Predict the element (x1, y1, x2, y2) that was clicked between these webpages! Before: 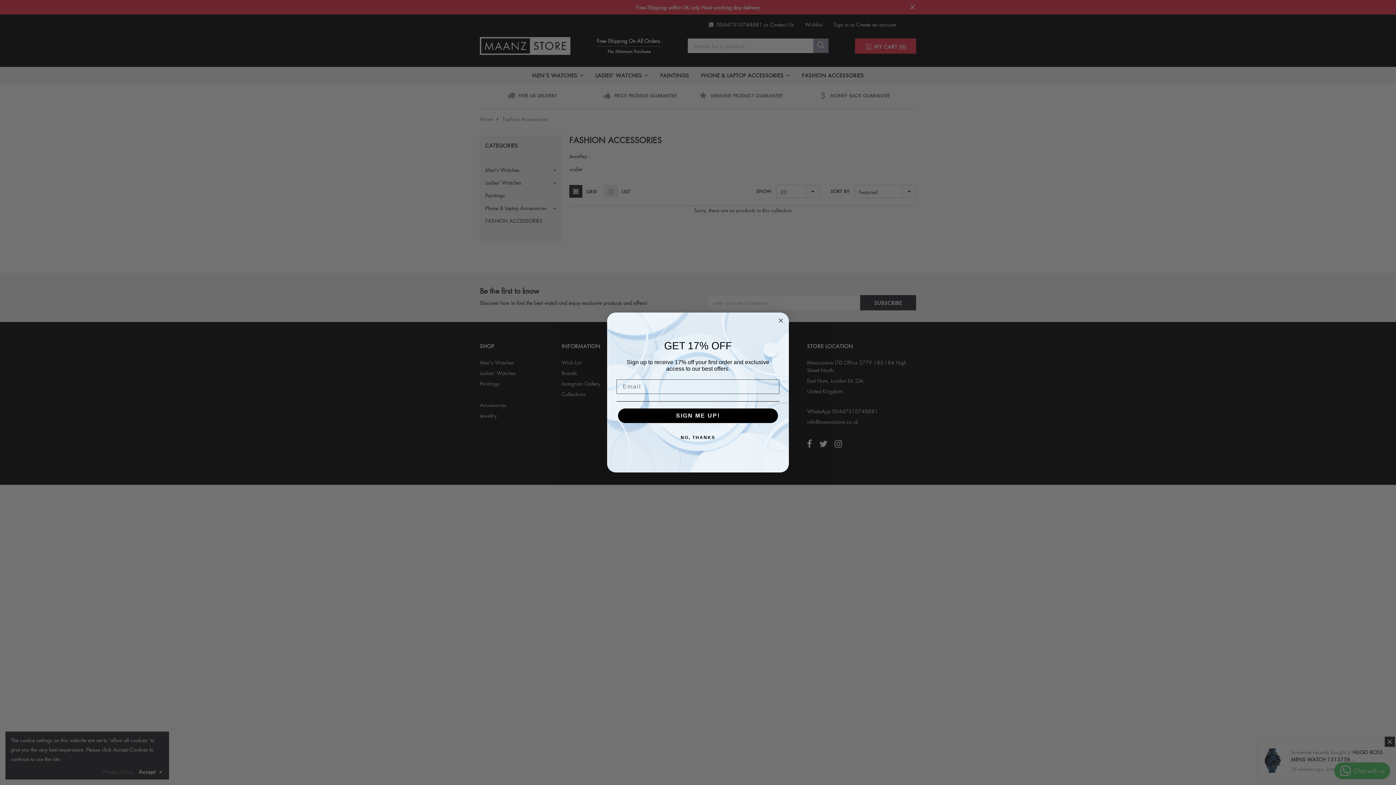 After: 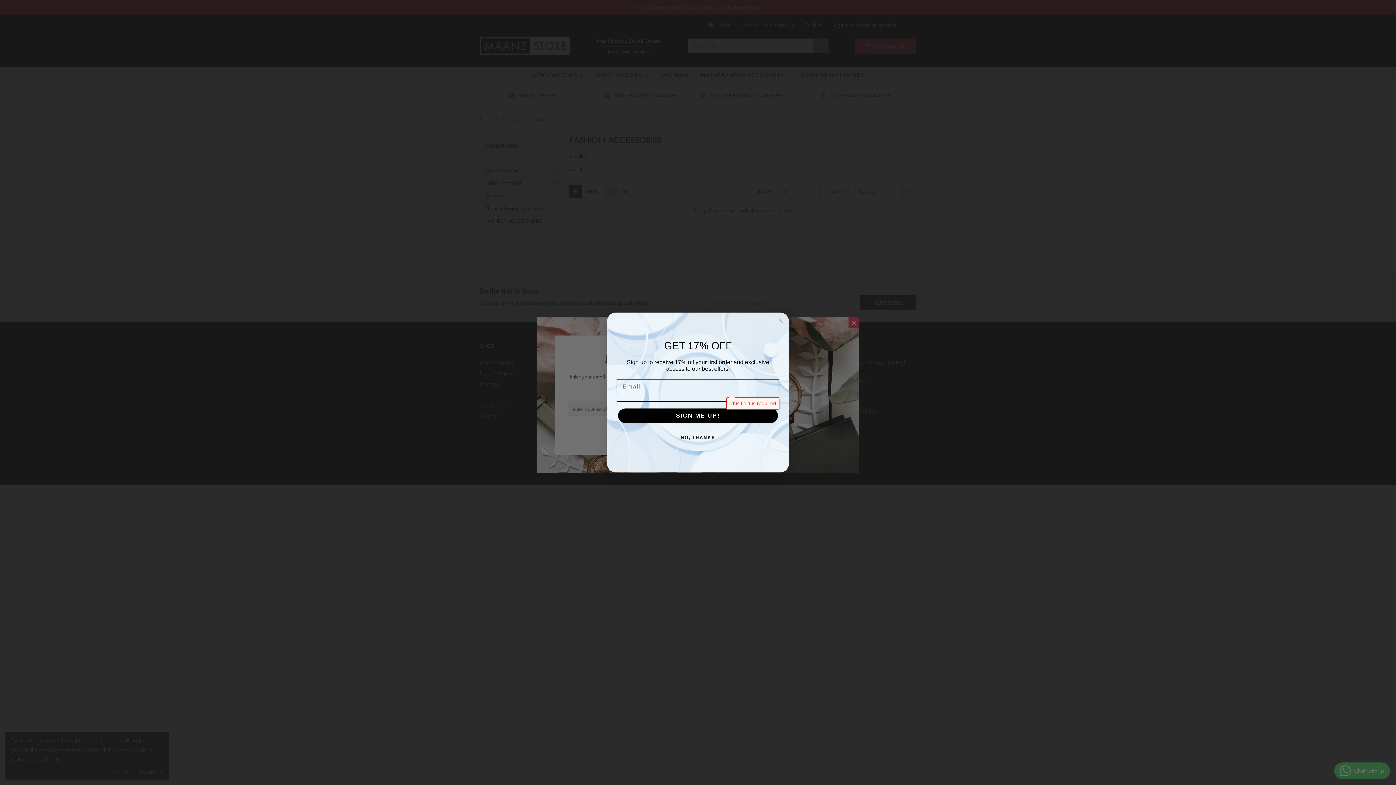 Action: label: SIGN ME UP! bbox: (618, 408, 778, 423)